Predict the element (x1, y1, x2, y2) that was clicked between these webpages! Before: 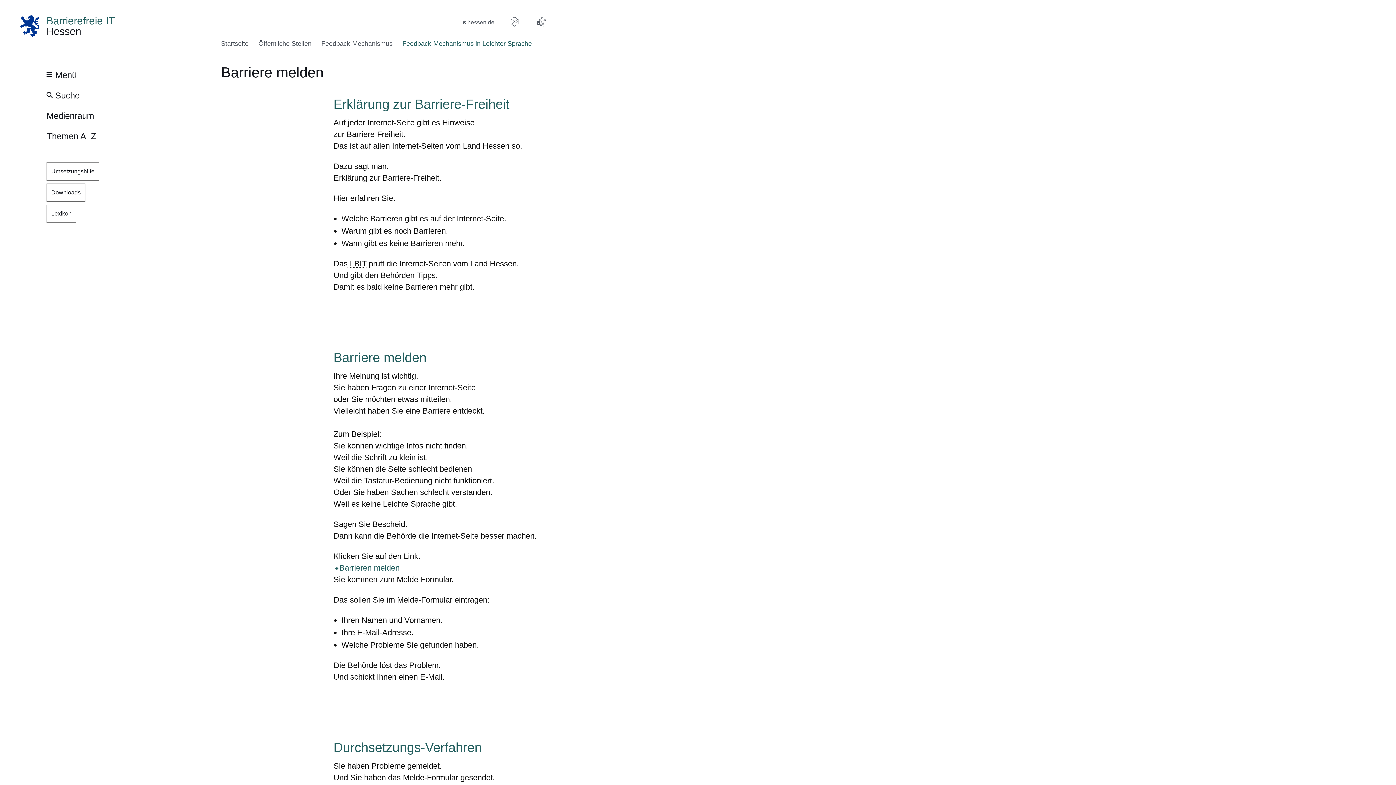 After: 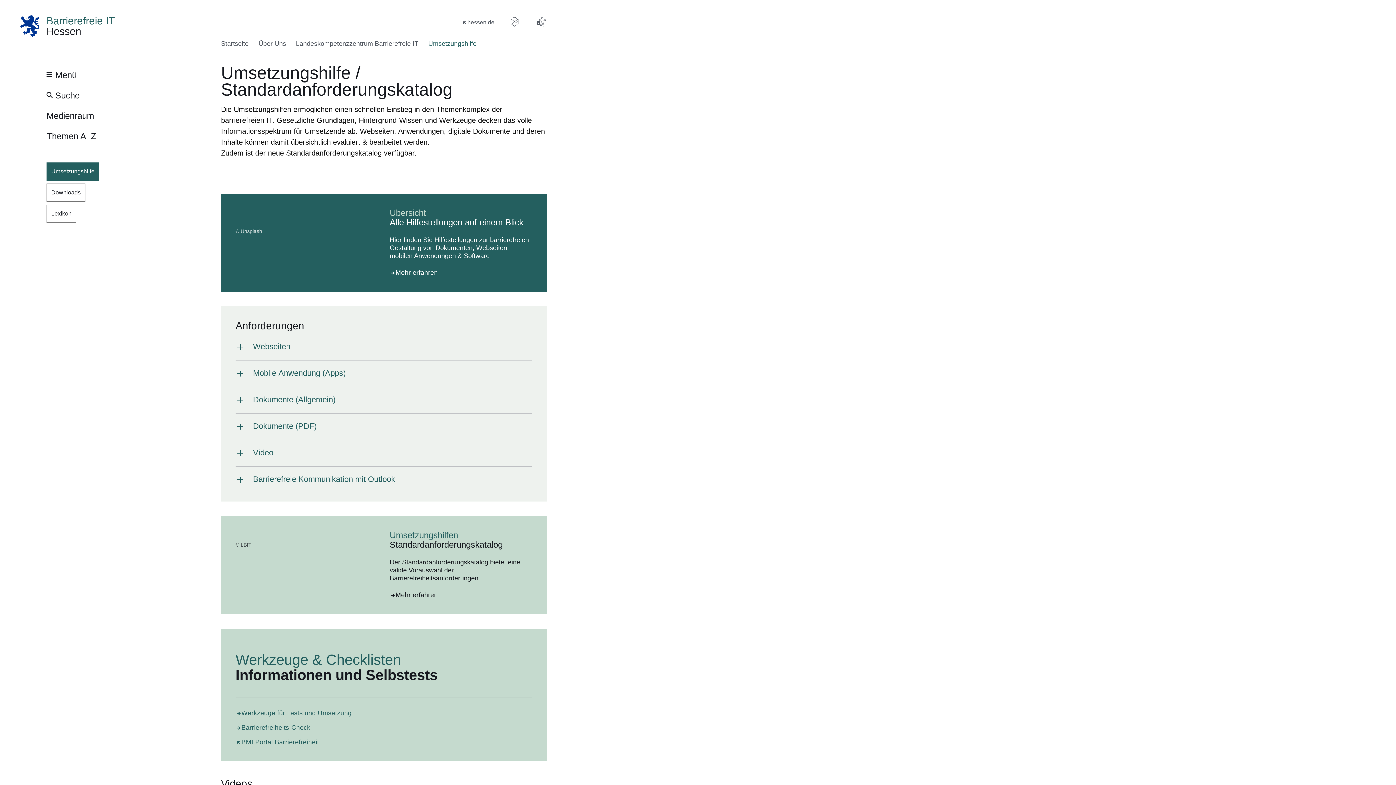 Action: label: Umsetzungshilfe bbox: (46, 162, 99, 180)